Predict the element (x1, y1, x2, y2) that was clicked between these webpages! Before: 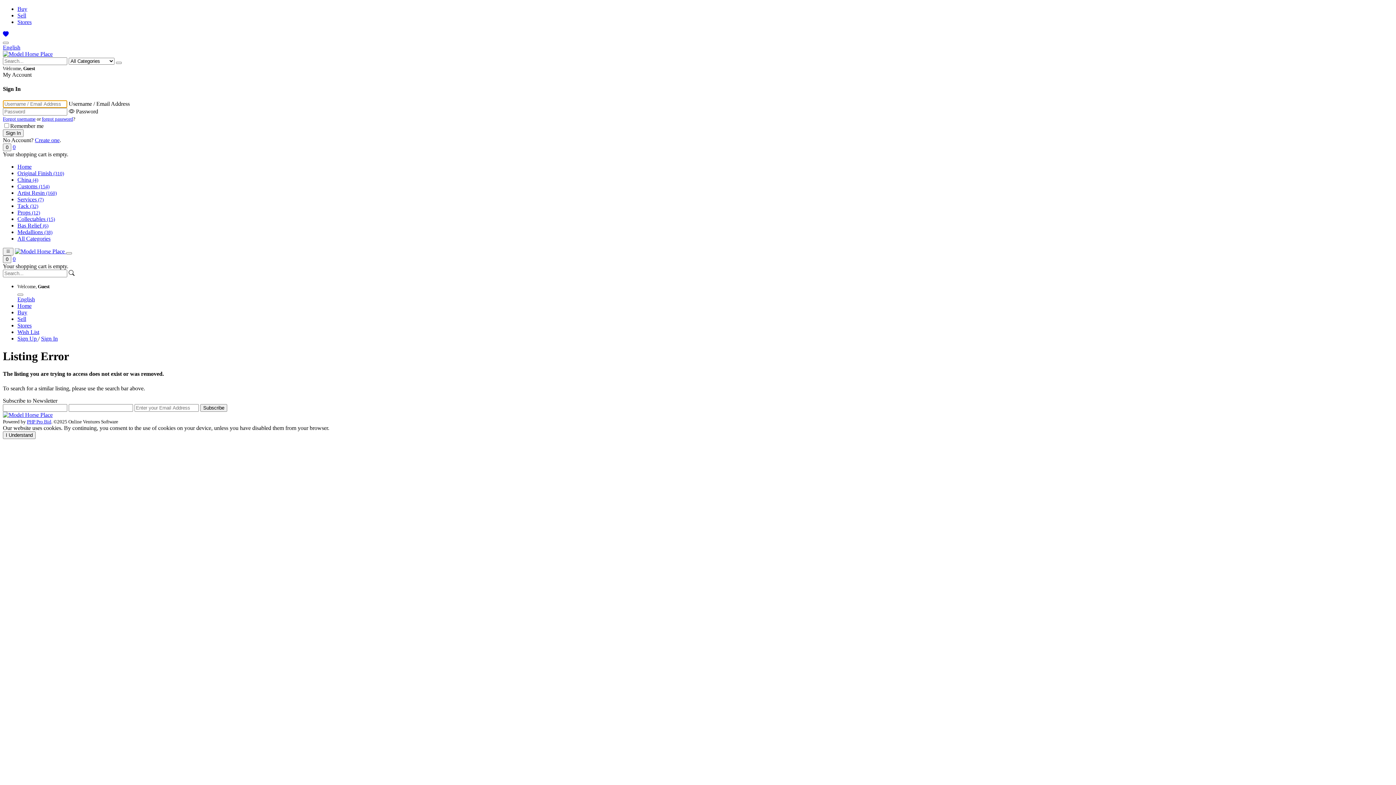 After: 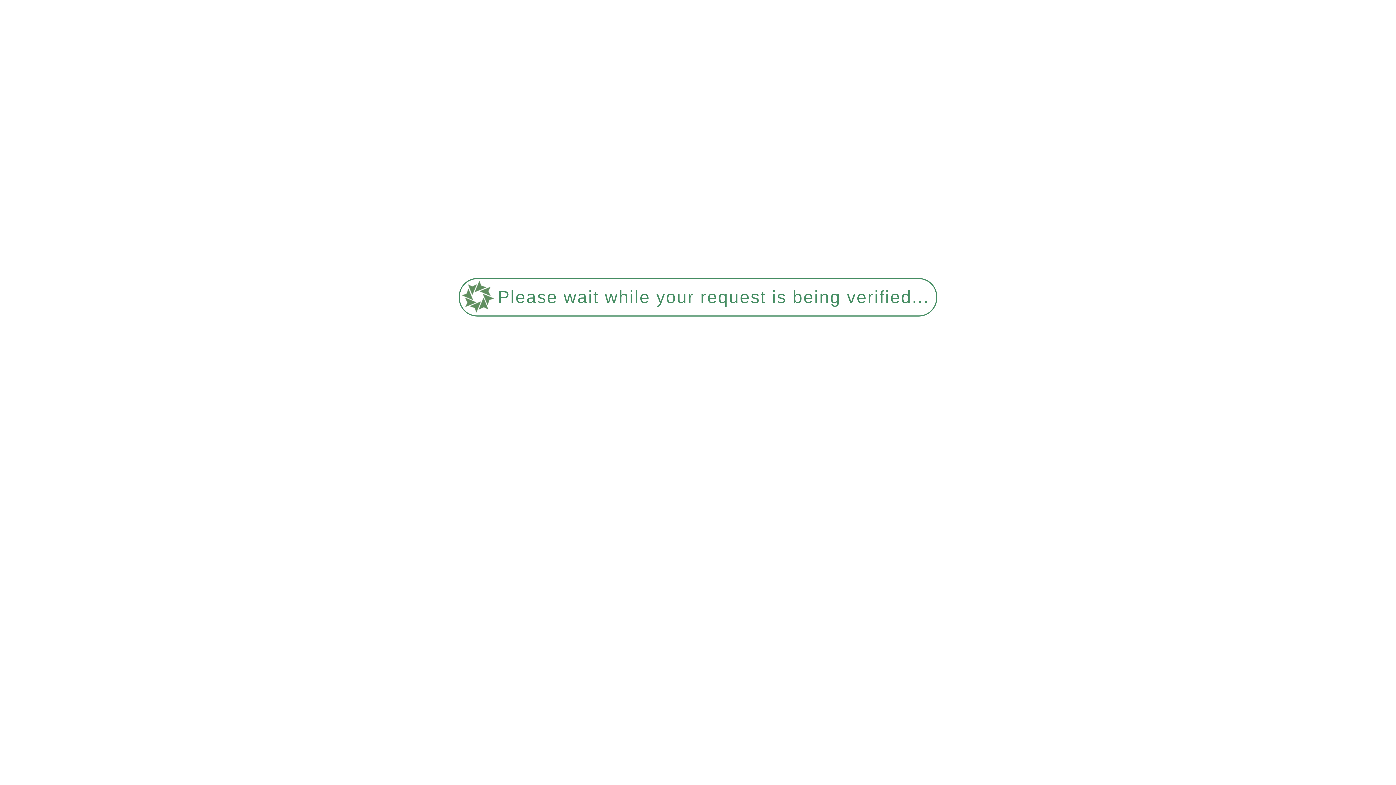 Action: bbox: (17, 215, 54, 222) label: Collectables (15)